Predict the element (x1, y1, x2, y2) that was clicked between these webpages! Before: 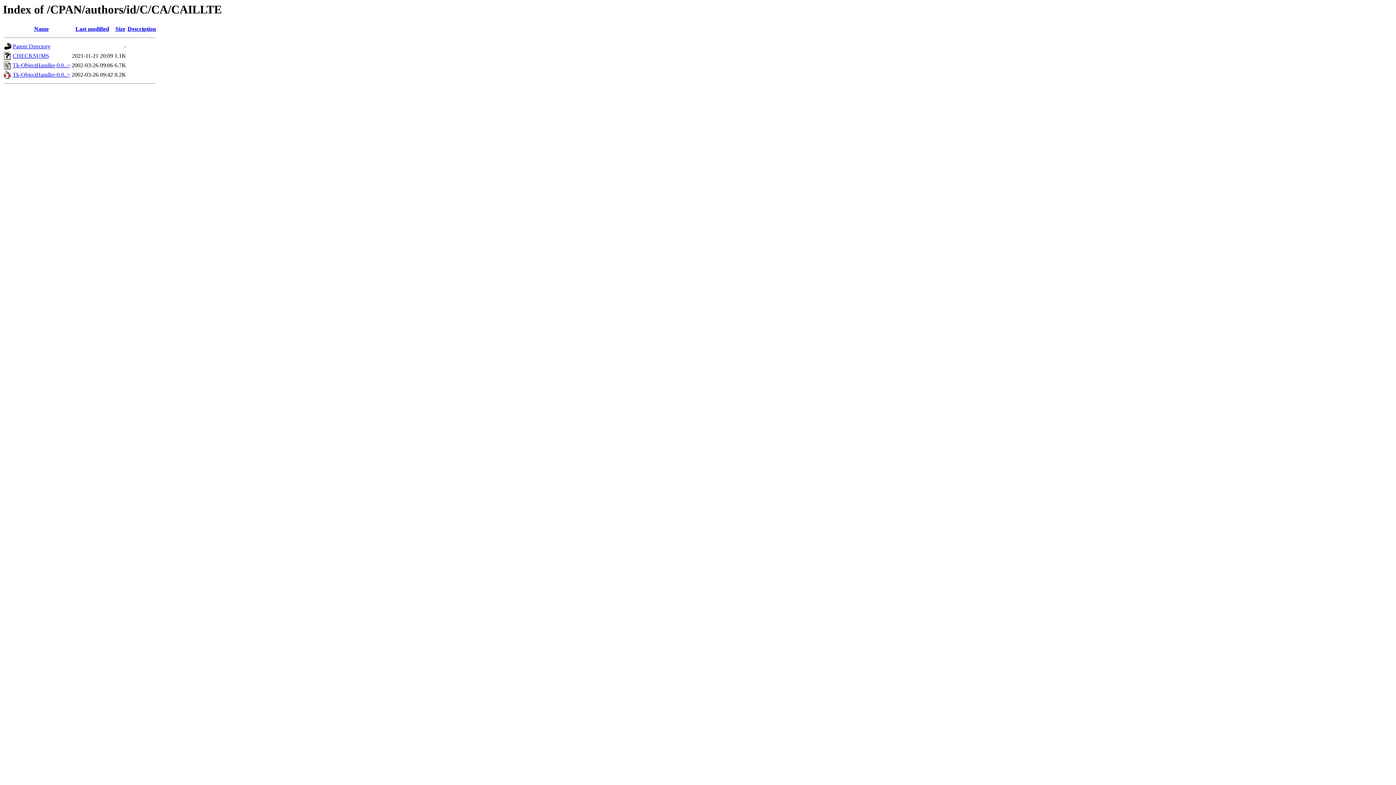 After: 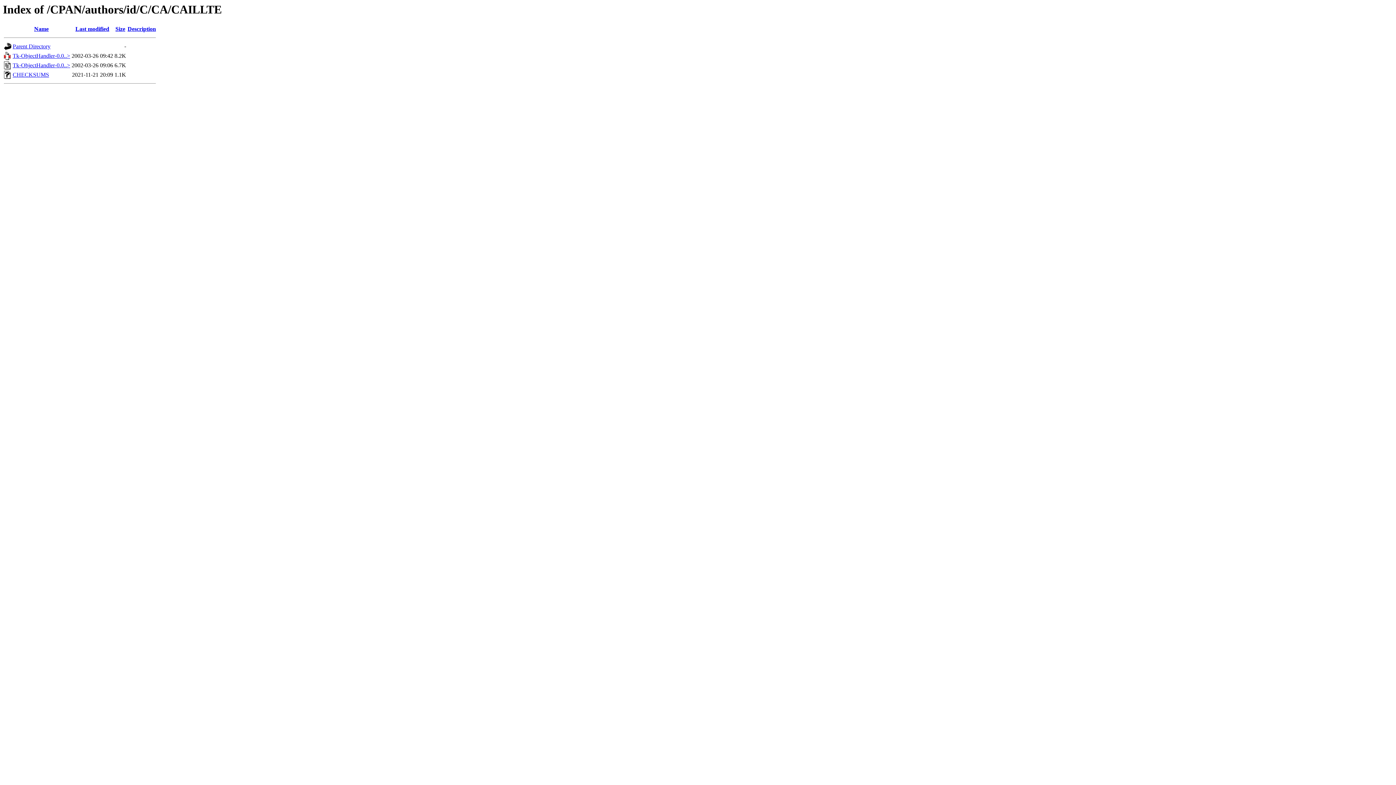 Action: bbox: (115, 25, 125, 32) label: Size